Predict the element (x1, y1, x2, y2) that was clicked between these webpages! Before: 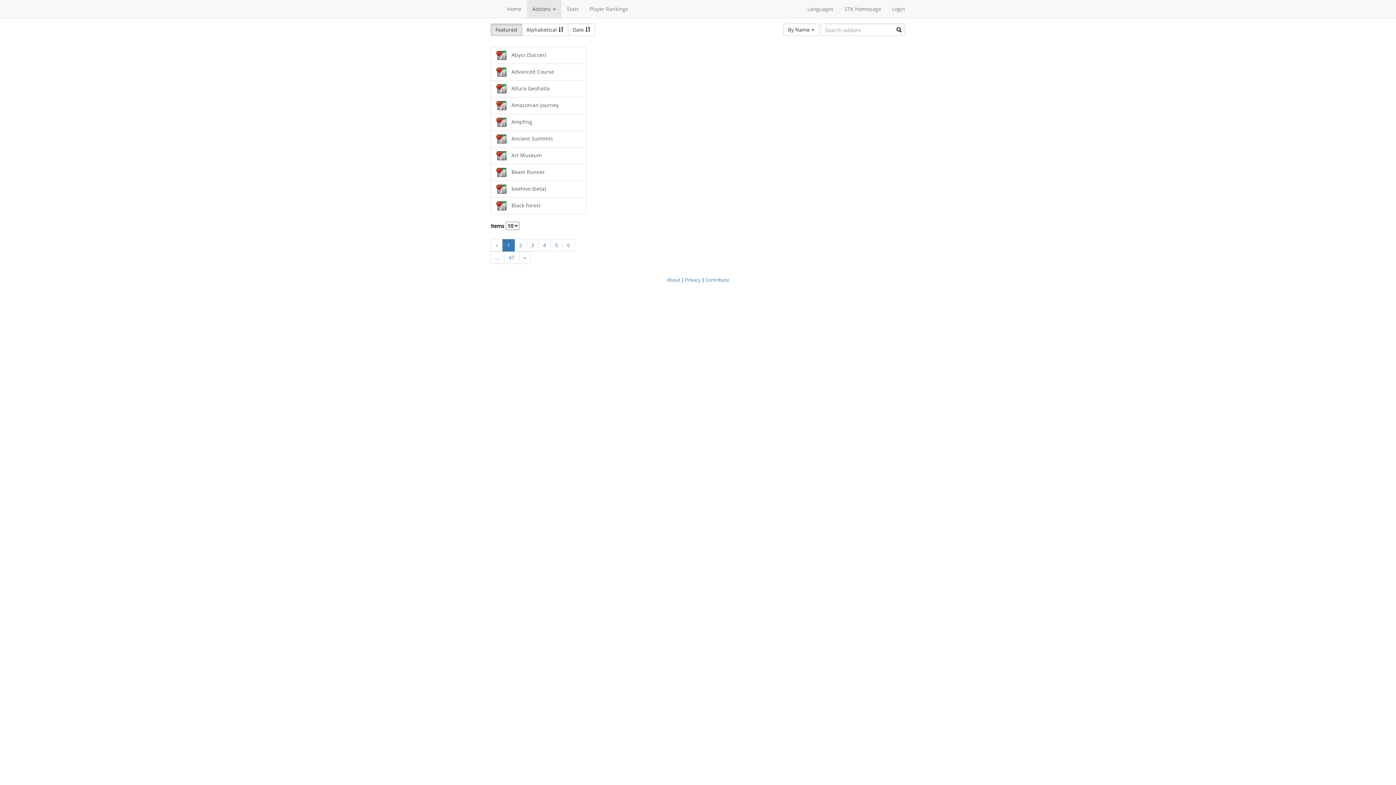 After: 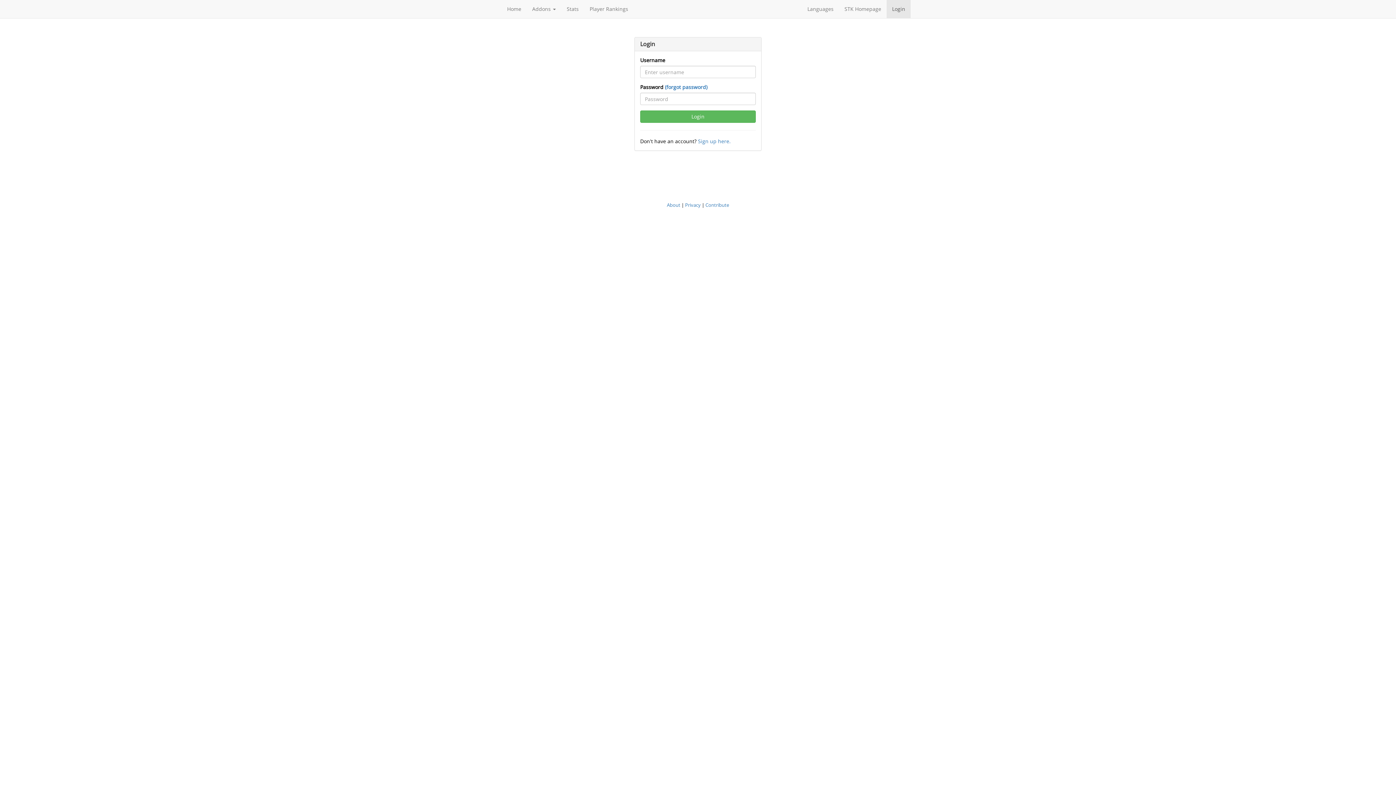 Action: label: Login bbox: (886, 0, 910, 18)